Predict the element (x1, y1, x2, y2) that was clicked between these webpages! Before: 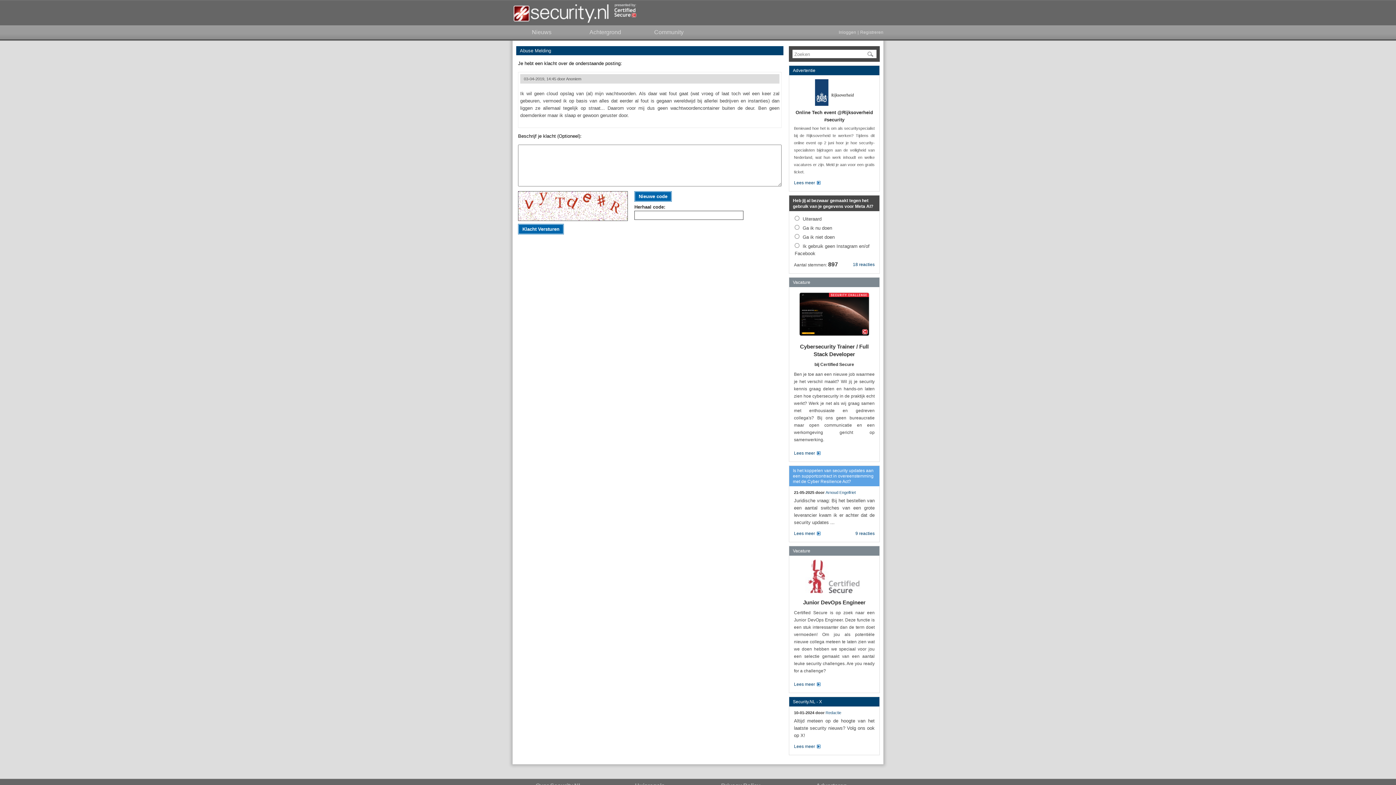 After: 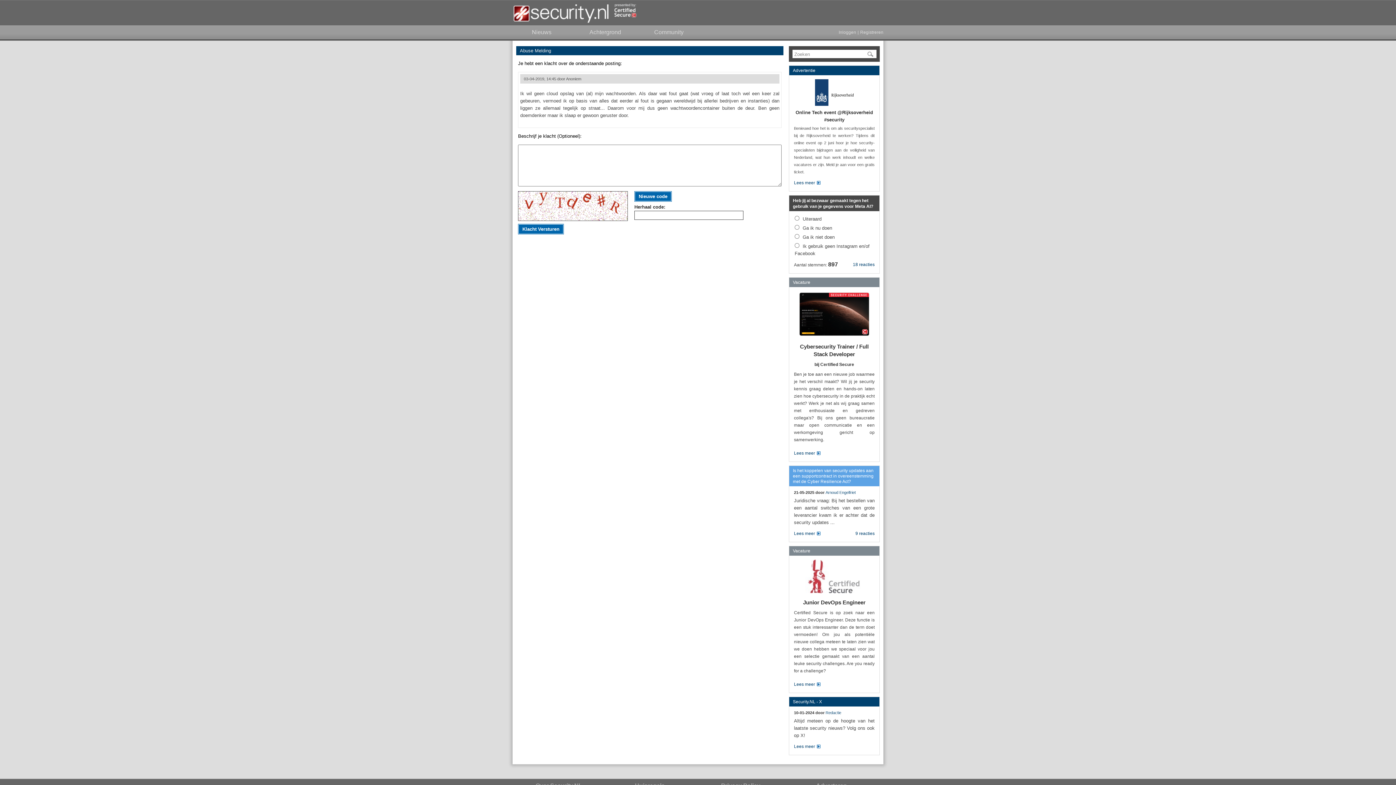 Action: bbox: (794, 78, 874, 107)